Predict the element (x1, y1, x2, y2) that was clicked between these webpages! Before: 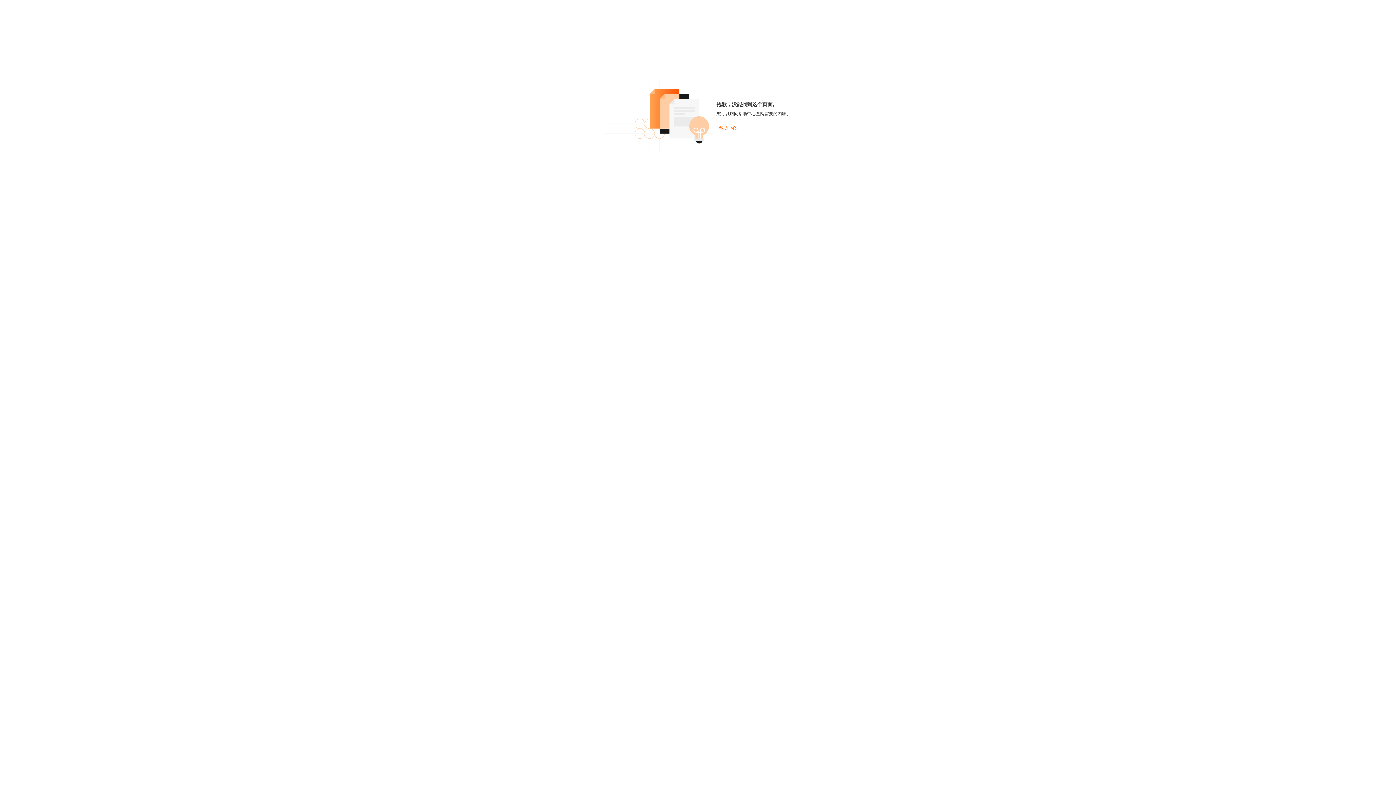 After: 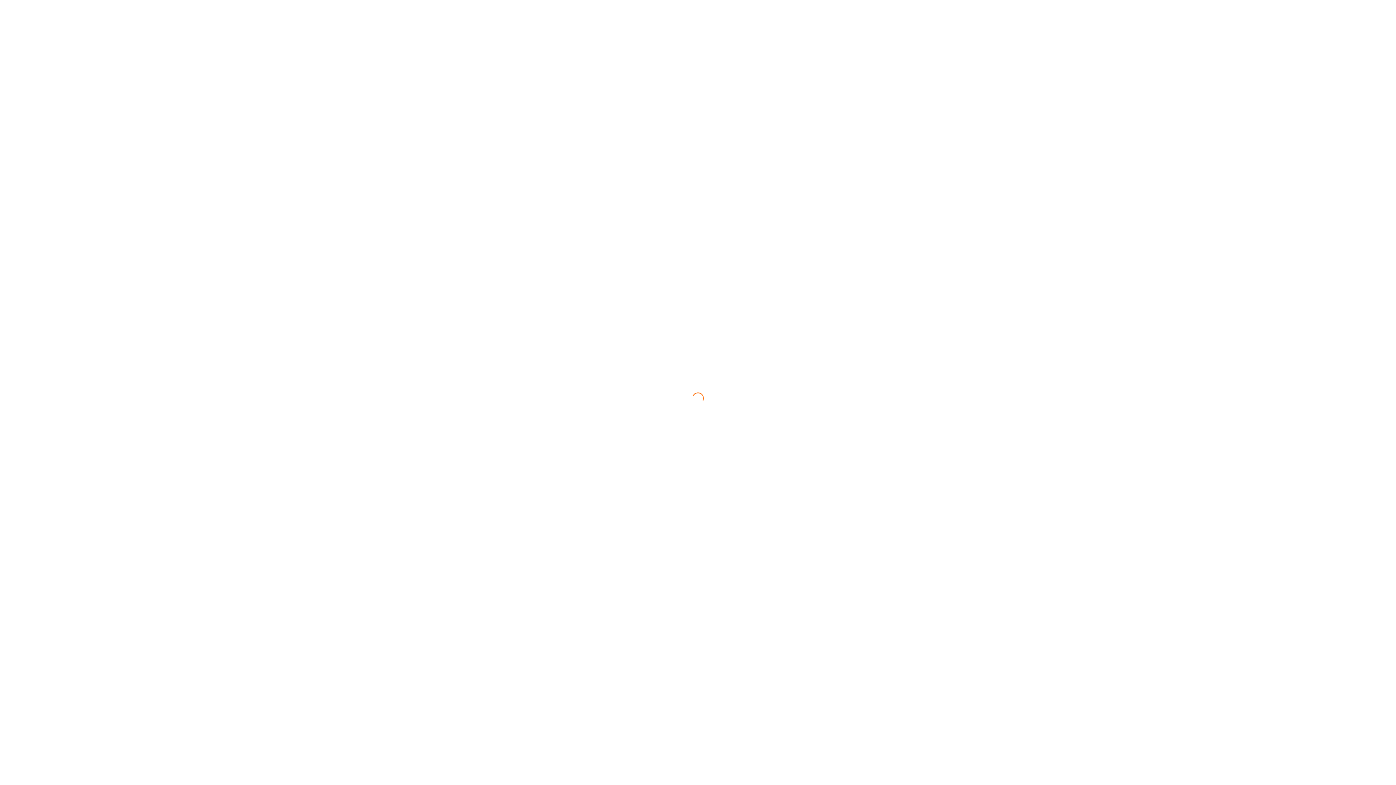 Action: label: - 帮助中心 bbox: (716, 125, 736, 130)